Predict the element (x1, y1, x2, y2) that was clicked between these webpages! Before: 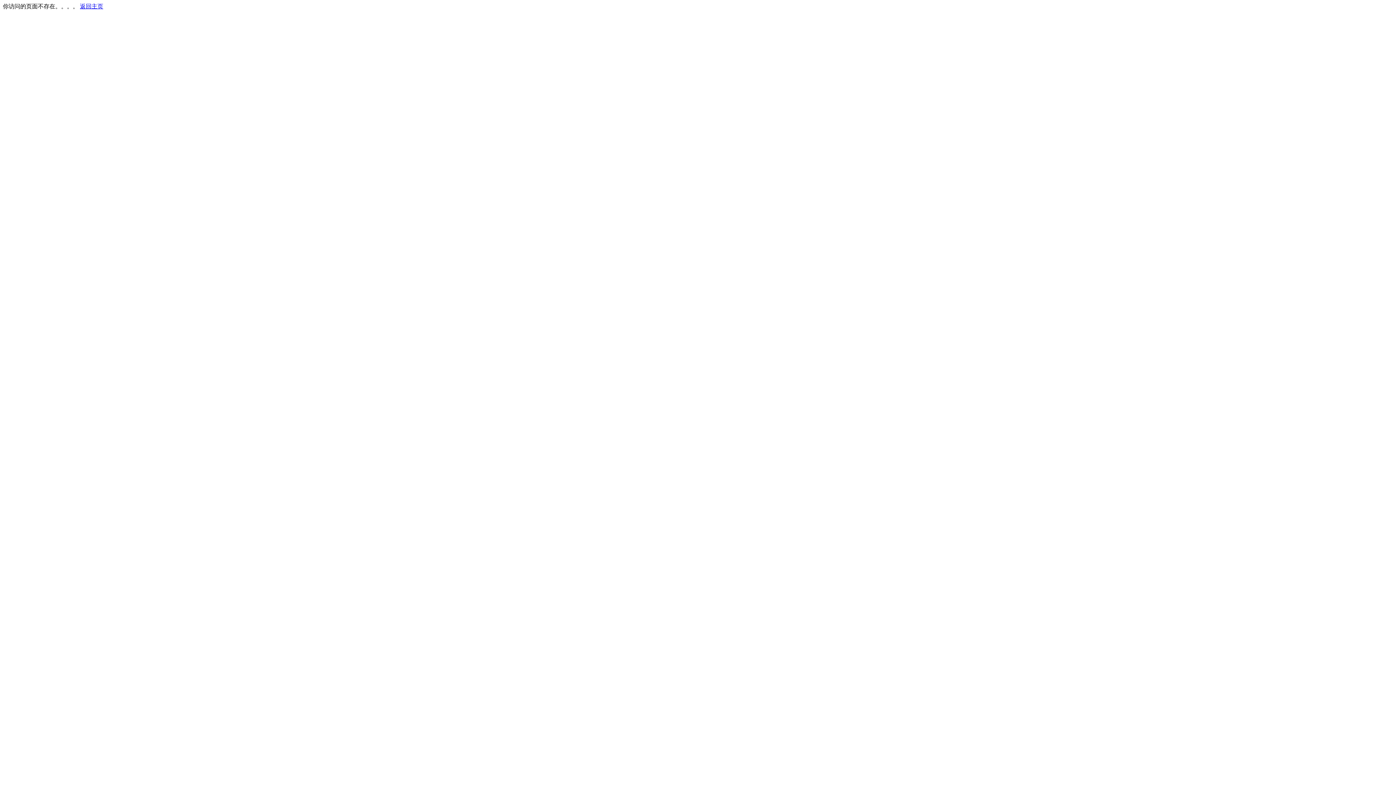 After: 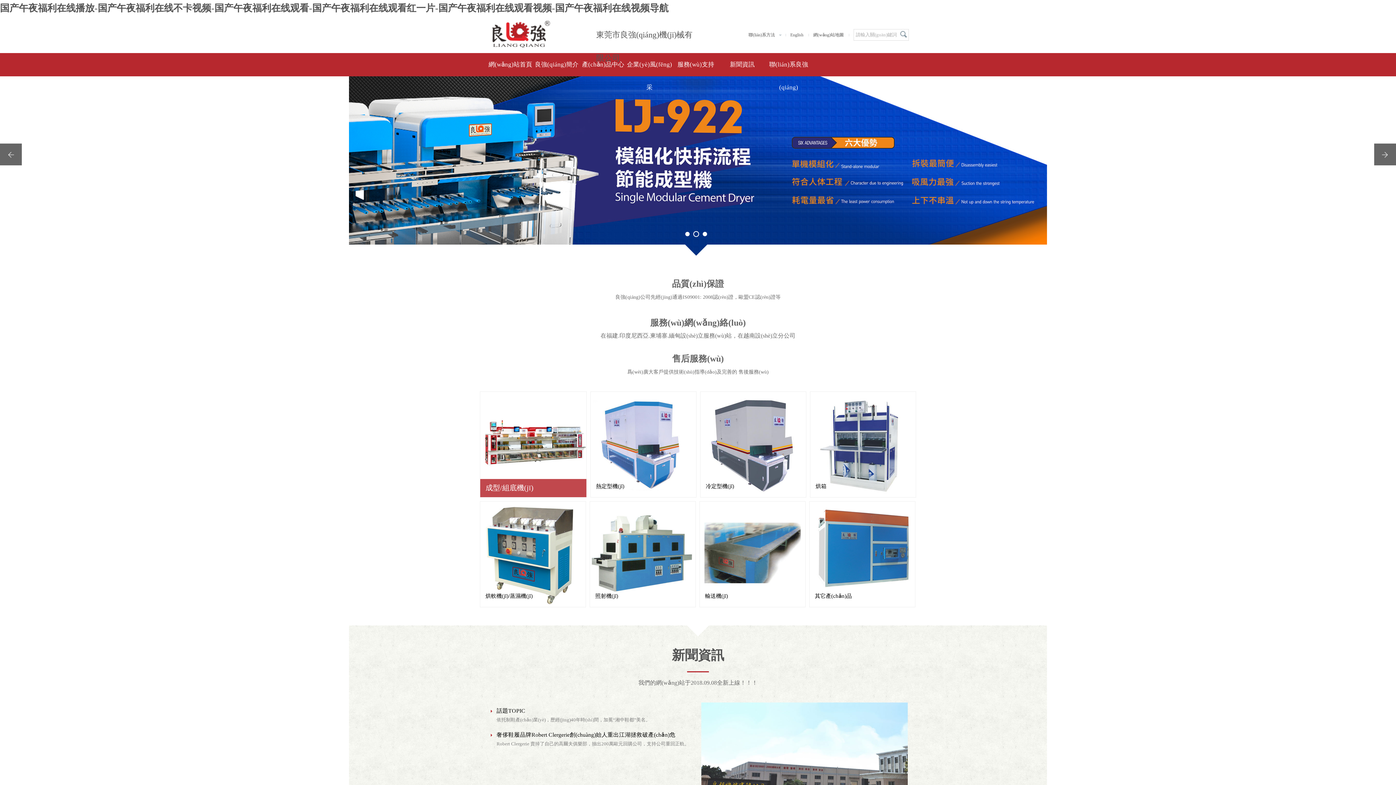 Action: label: 返回主页 bbox: (80, 3, 103, 9)